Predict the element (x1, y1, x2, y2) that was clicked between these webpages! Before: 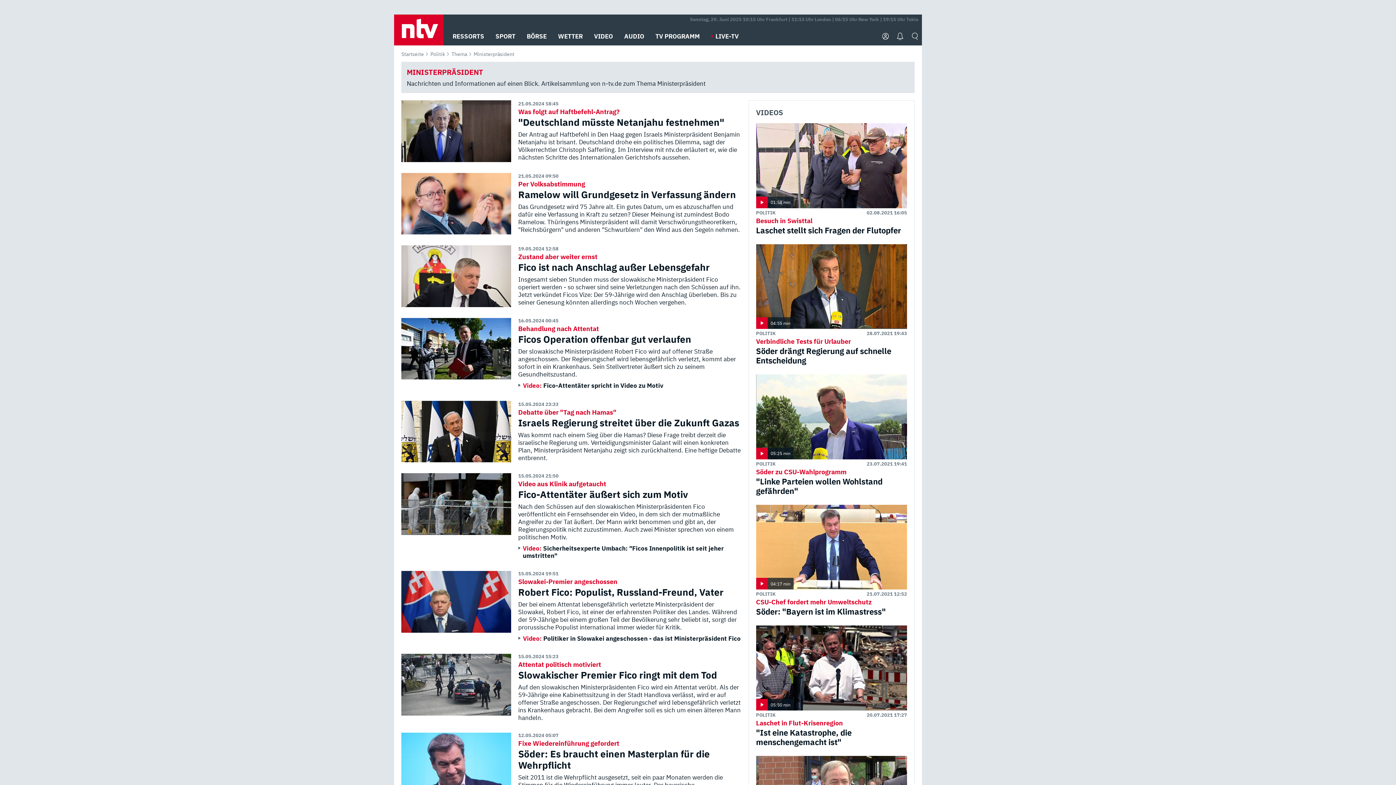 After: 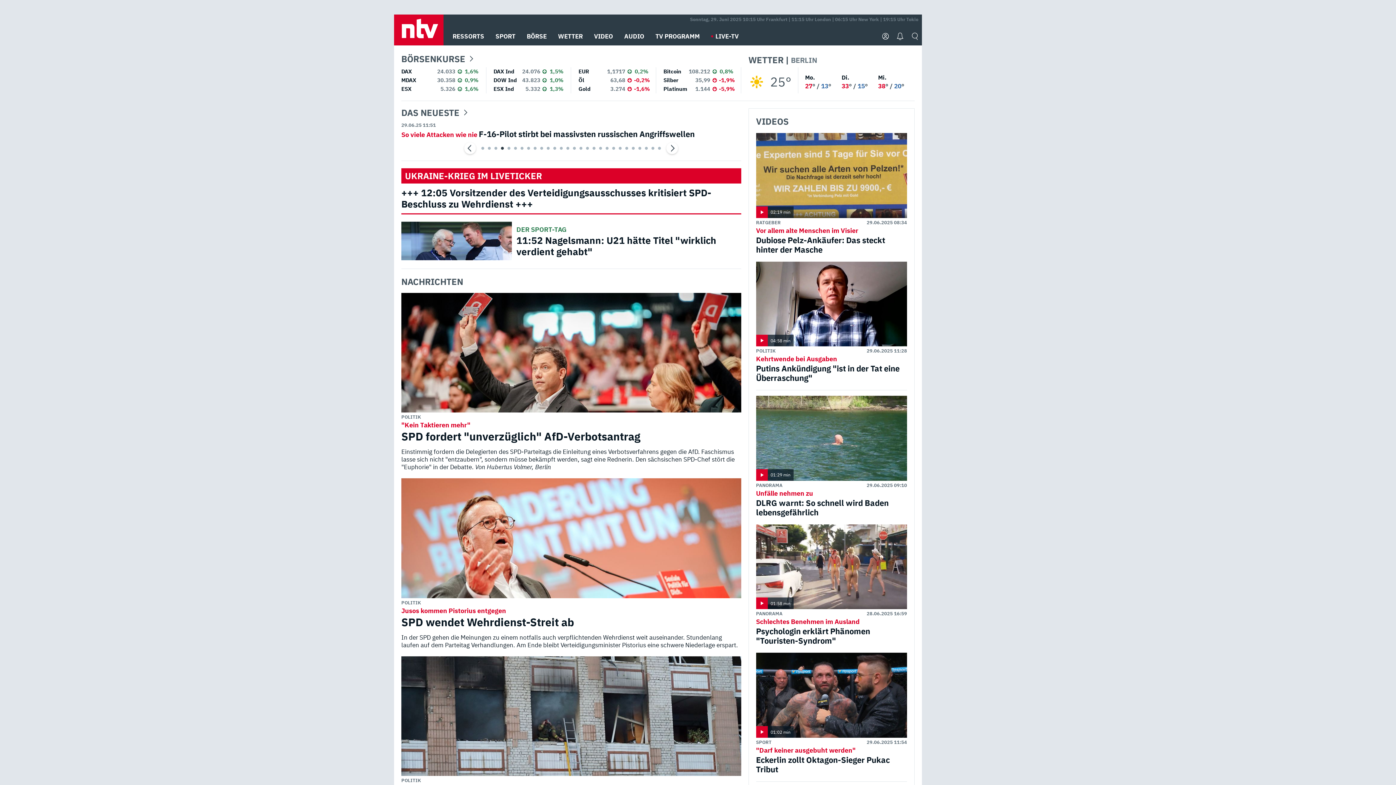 Action: bbox: (401, 50, 424, 57) label: Startseite